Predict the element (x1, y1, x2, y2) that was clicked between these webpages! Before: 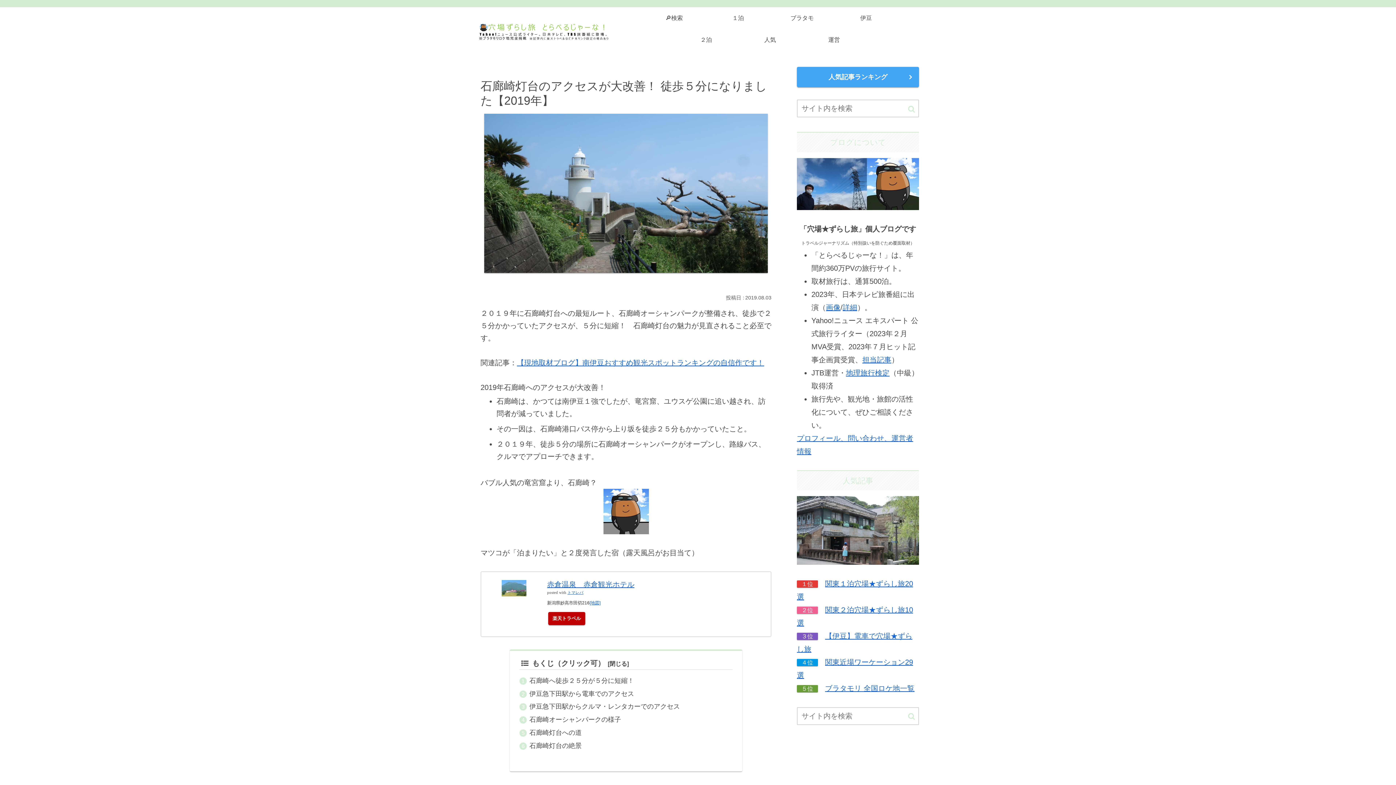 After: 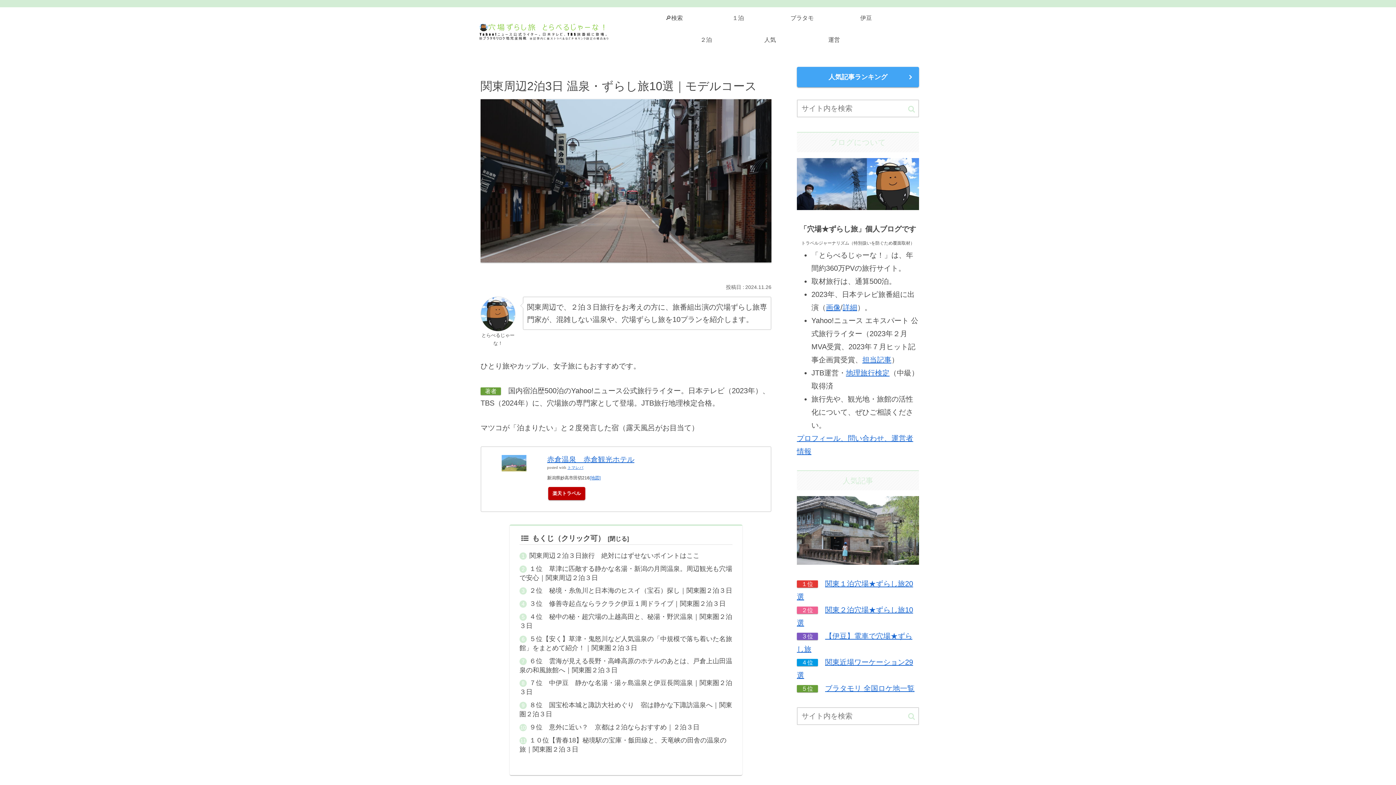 Action: label: ２泊　 bbox: (677, 29, 741, 50)